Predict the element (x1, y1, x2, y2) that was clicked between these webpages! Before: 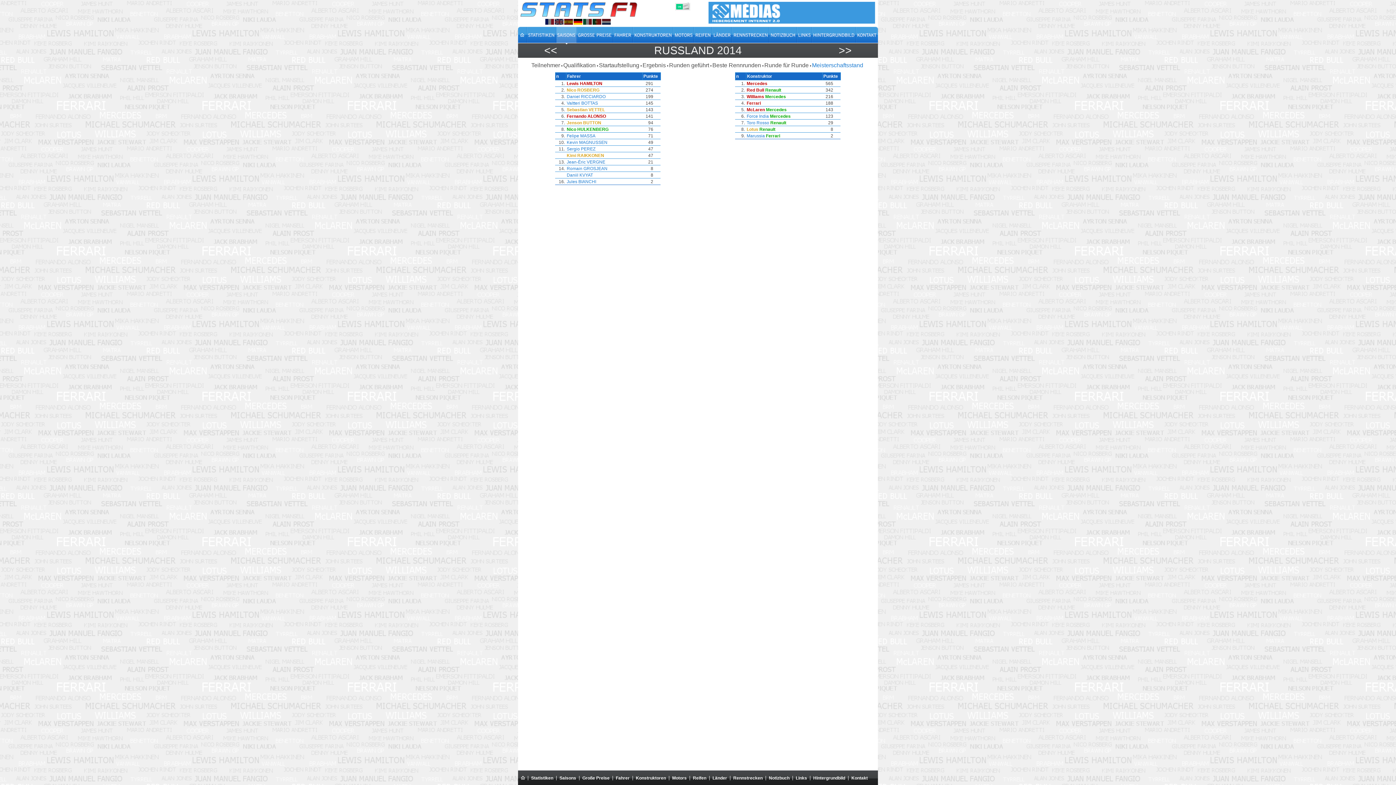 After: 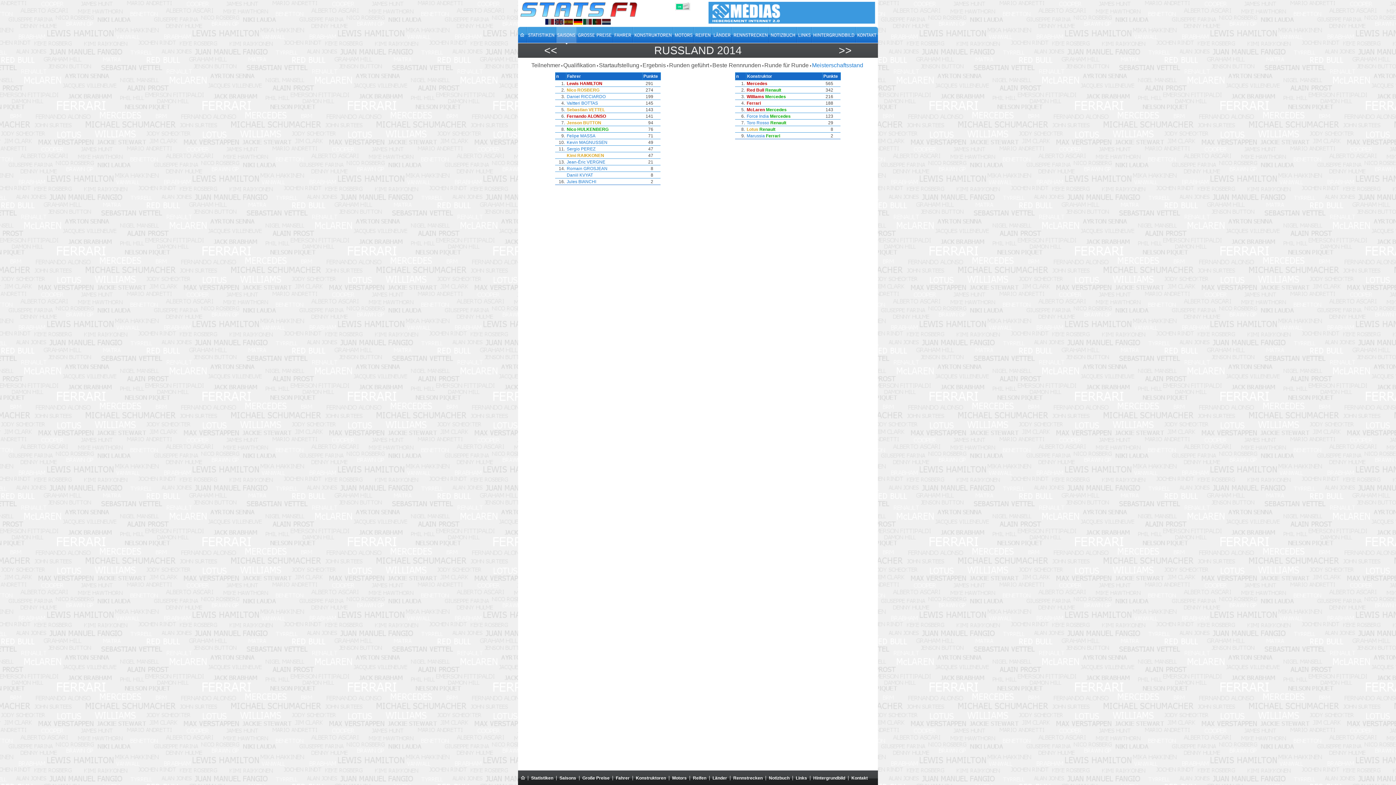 Action: bbox: (573, 18, 582, 24) label:  